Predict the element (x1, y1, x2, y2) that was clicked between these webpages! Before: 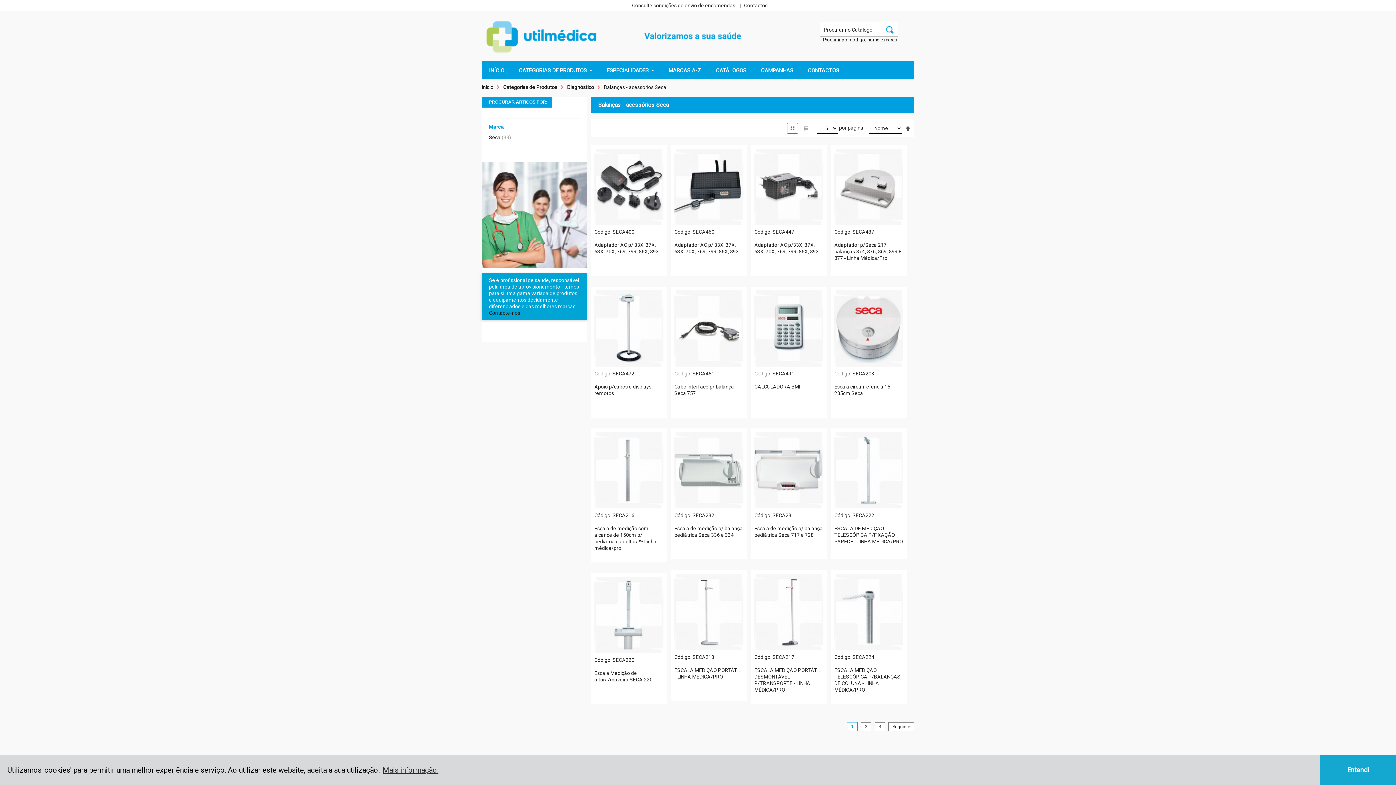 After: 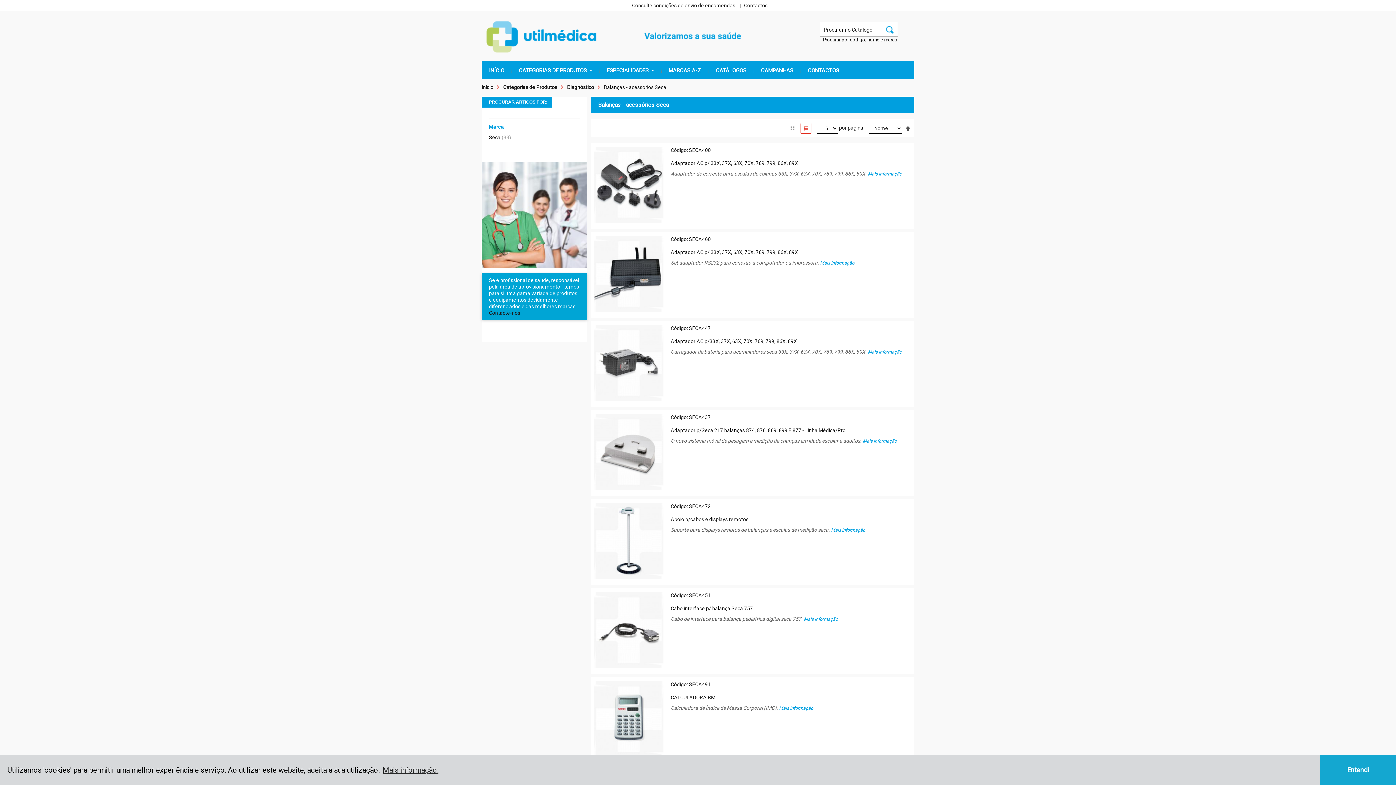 Action: bbox: (800, 122, 811, 133)